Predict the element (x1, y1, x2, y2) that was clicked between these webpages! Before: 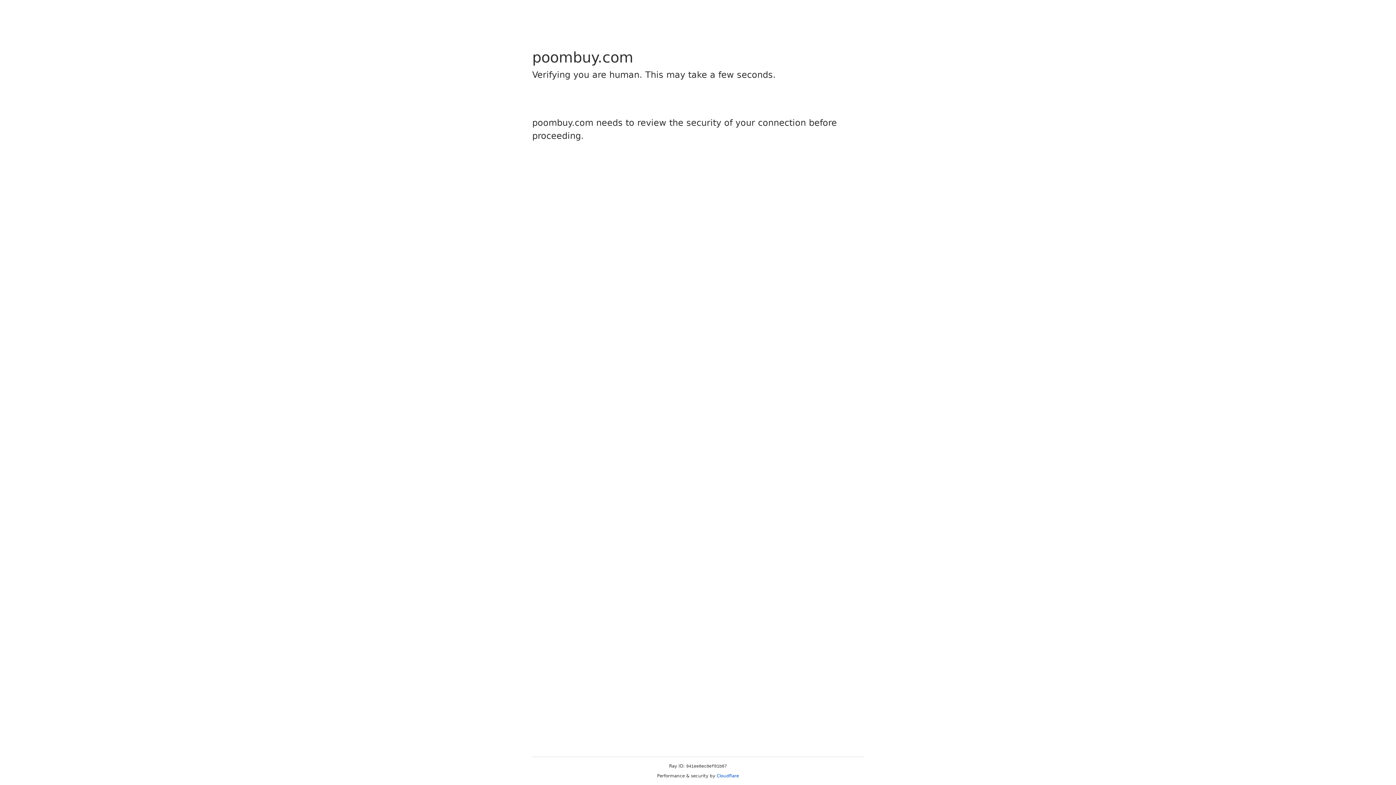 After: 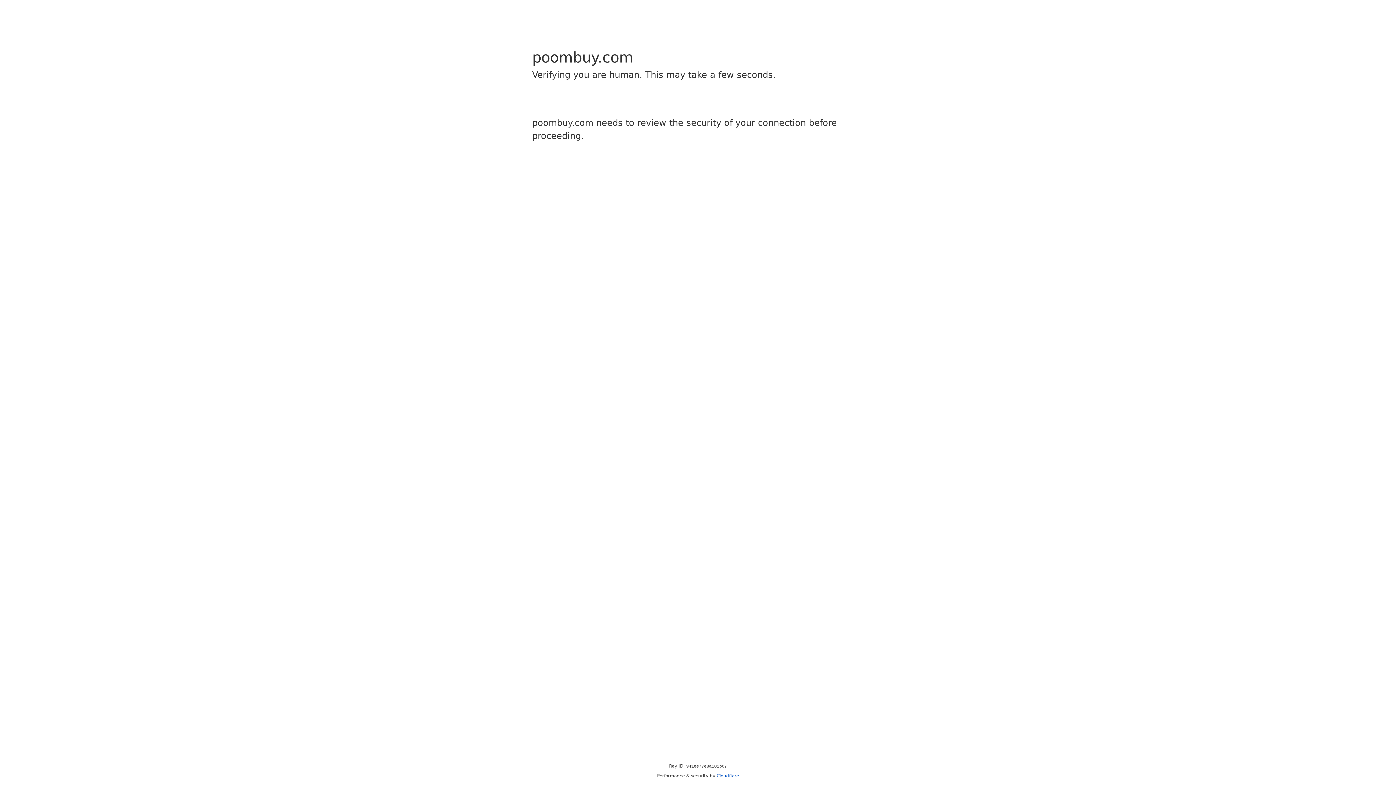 Action: label: Cloudflare bbox: (716, 773, 739, 778)